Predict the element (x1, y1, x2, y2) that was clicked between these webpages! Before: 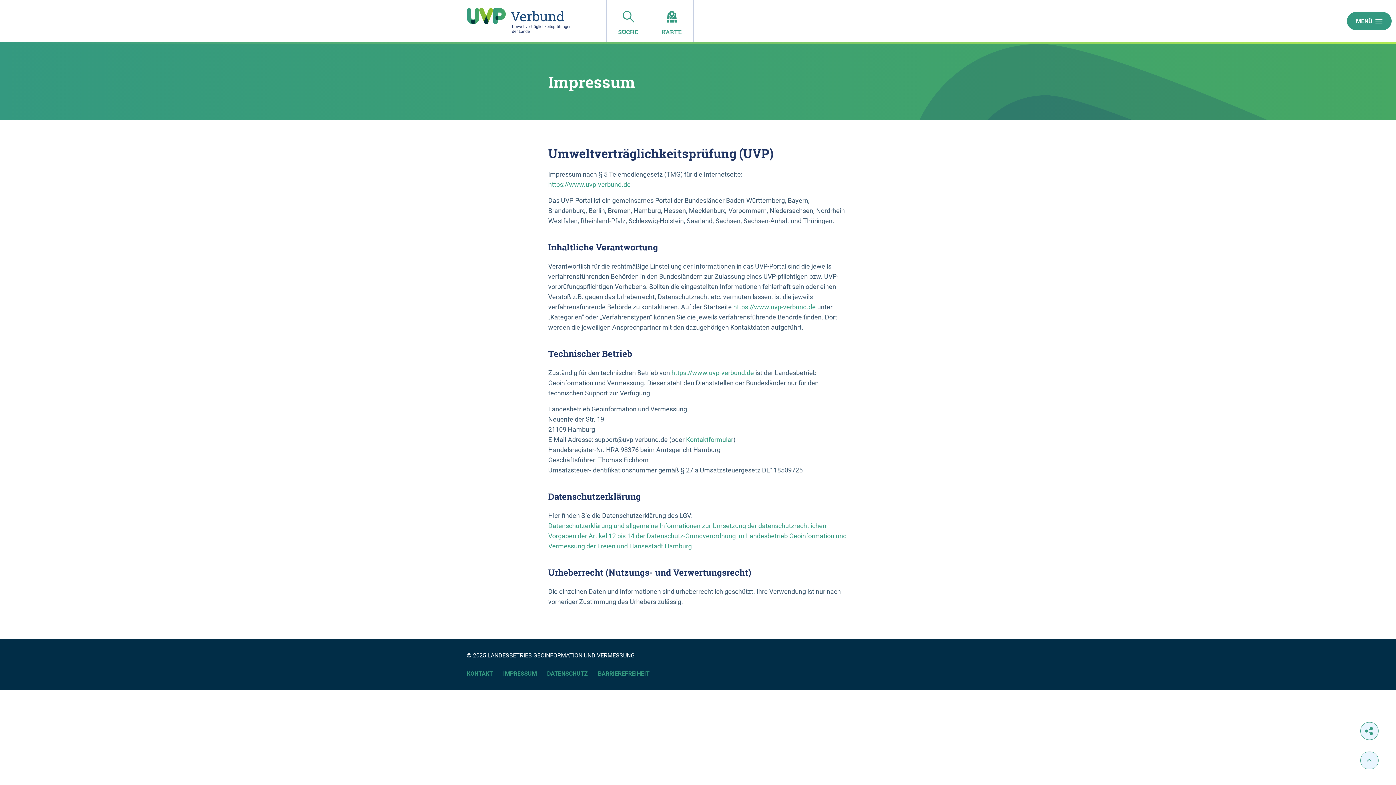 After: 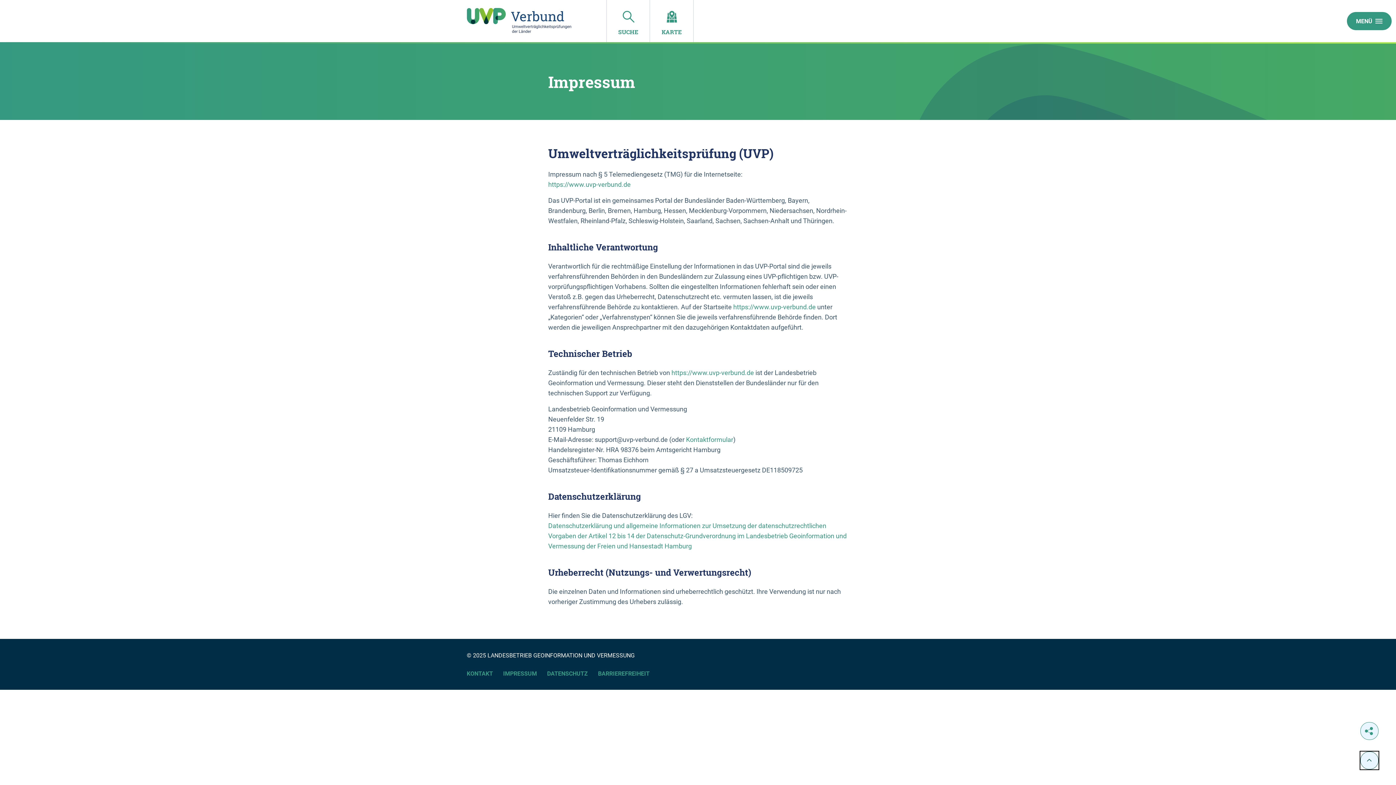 Action: bbox: (1360, 752, 1378, 769)